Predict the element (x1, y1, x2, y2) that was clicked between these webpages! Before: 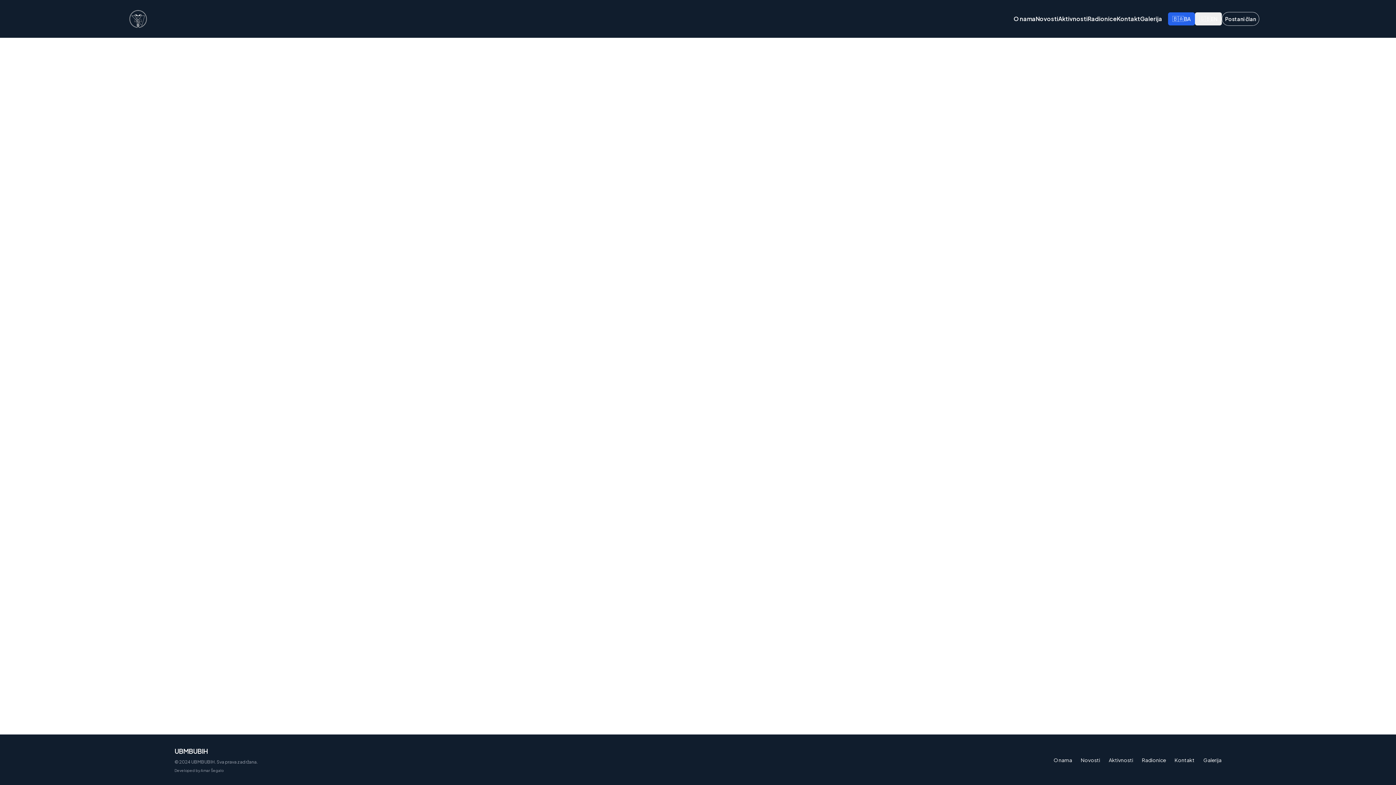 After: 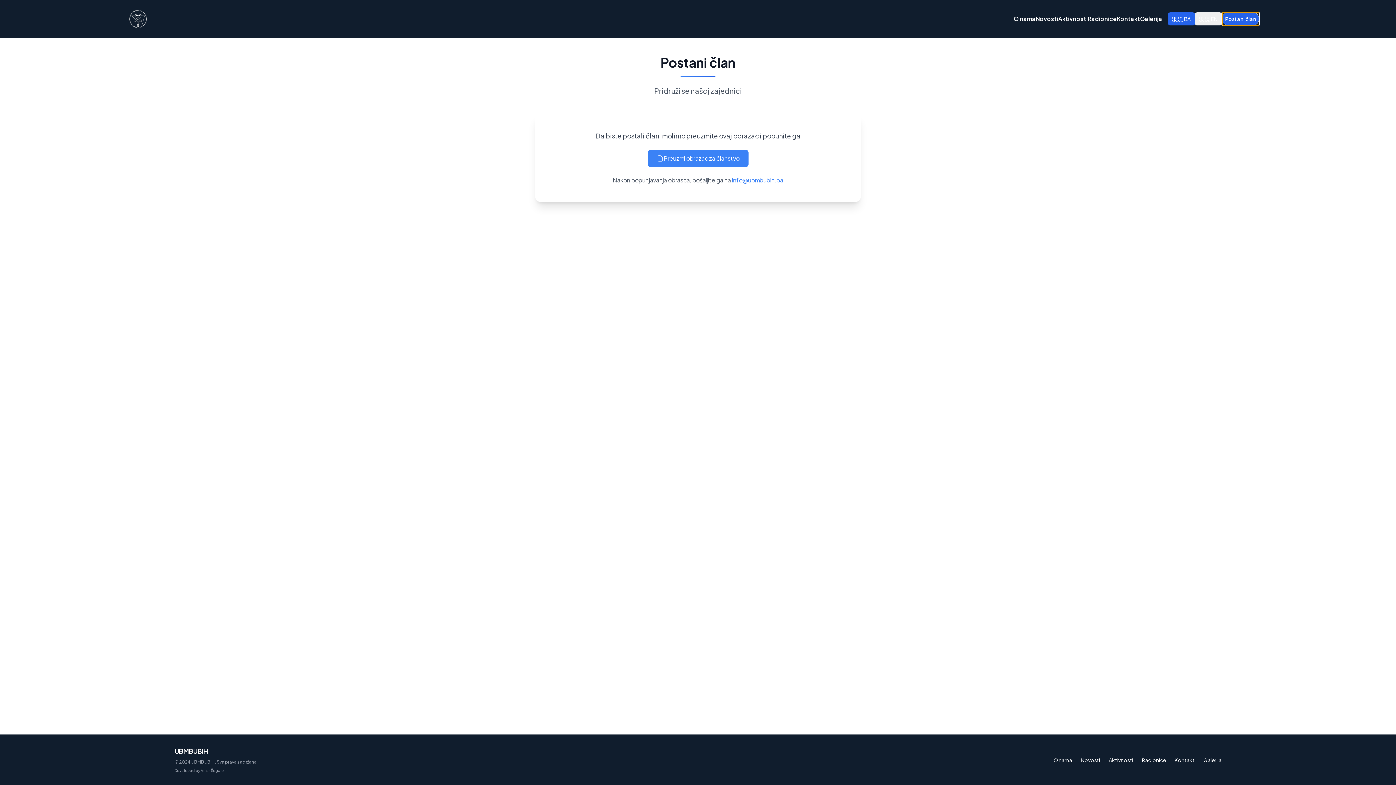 Action: label: Postani član bbox: (1222, 12, 1259, 25)